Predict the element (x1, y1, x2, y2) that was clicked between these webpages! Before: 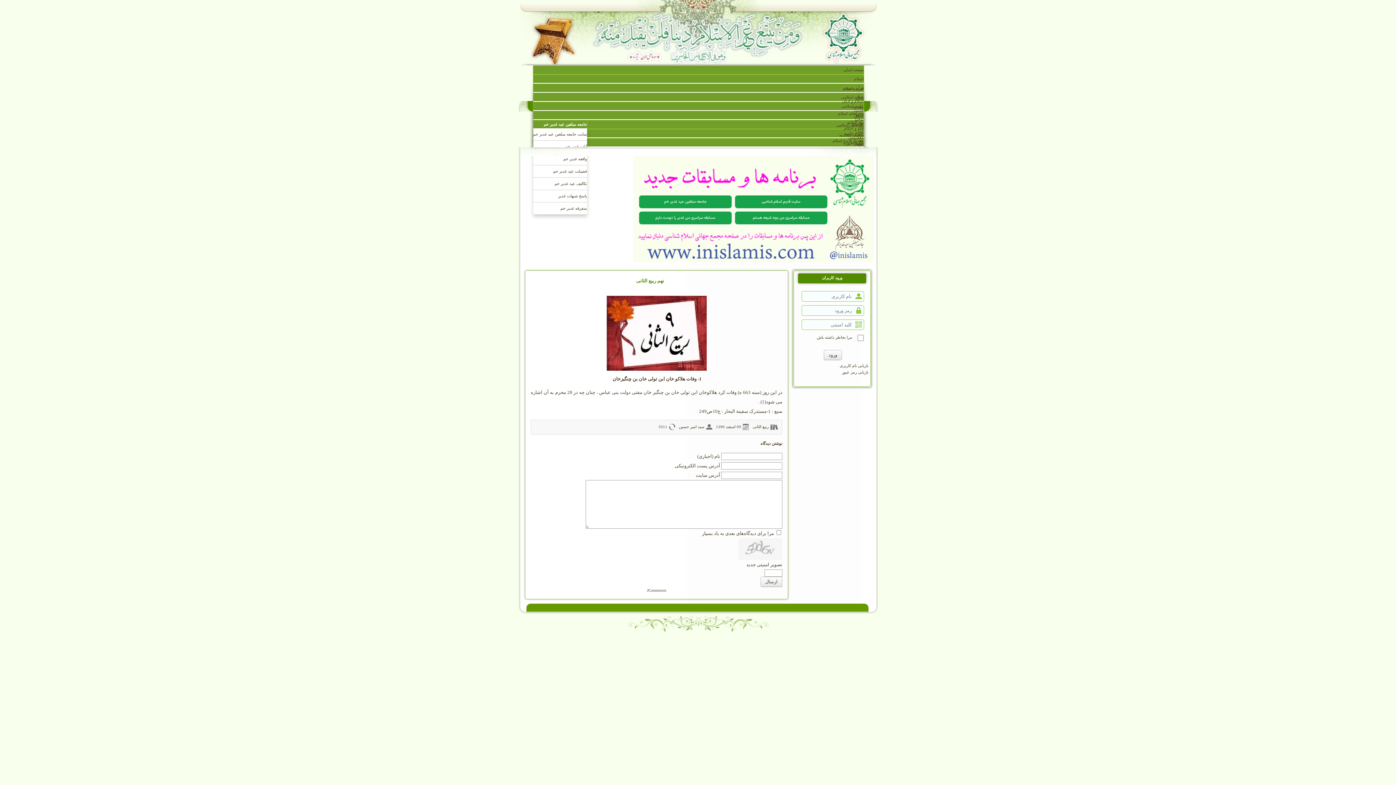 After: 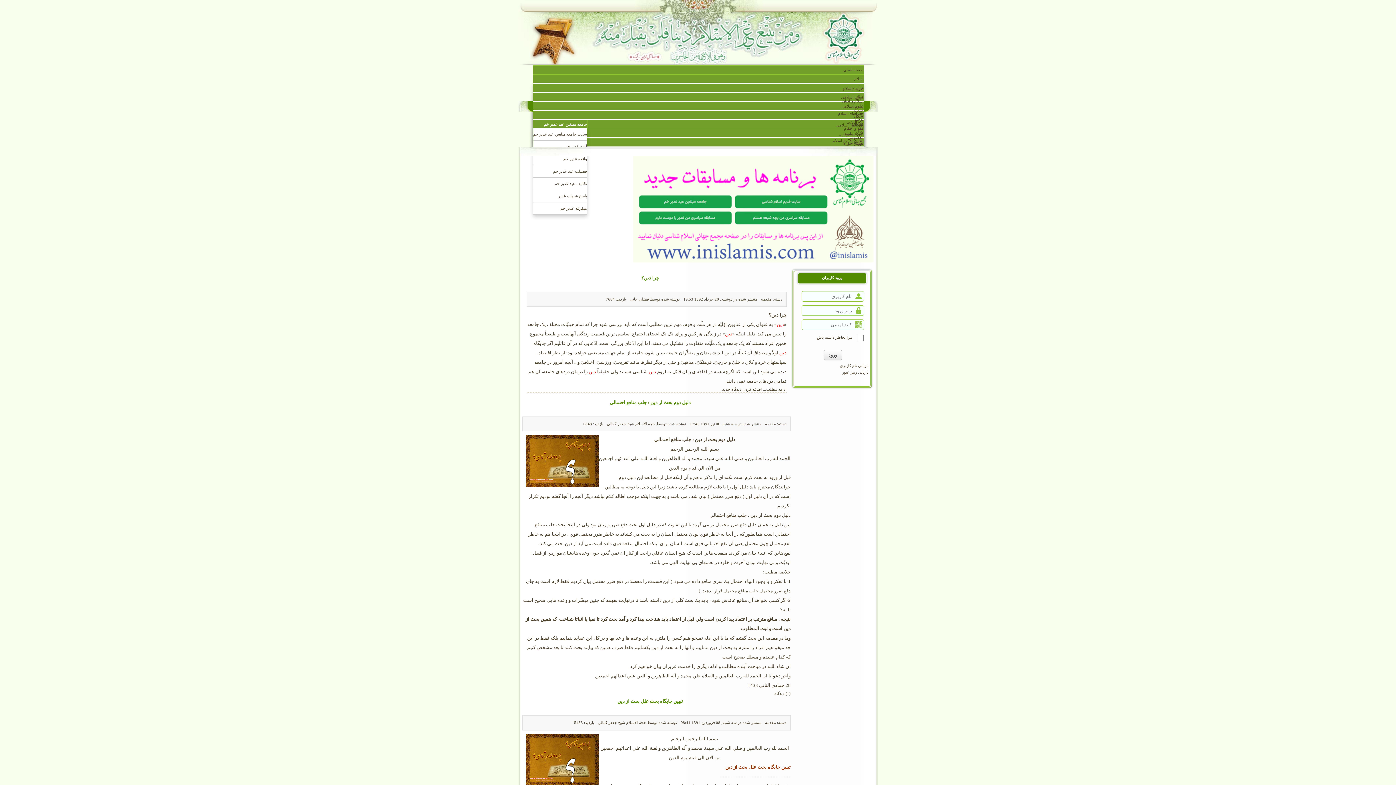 Action: label: عقائد اسلامی bbox: (841, 94, 863, 99)